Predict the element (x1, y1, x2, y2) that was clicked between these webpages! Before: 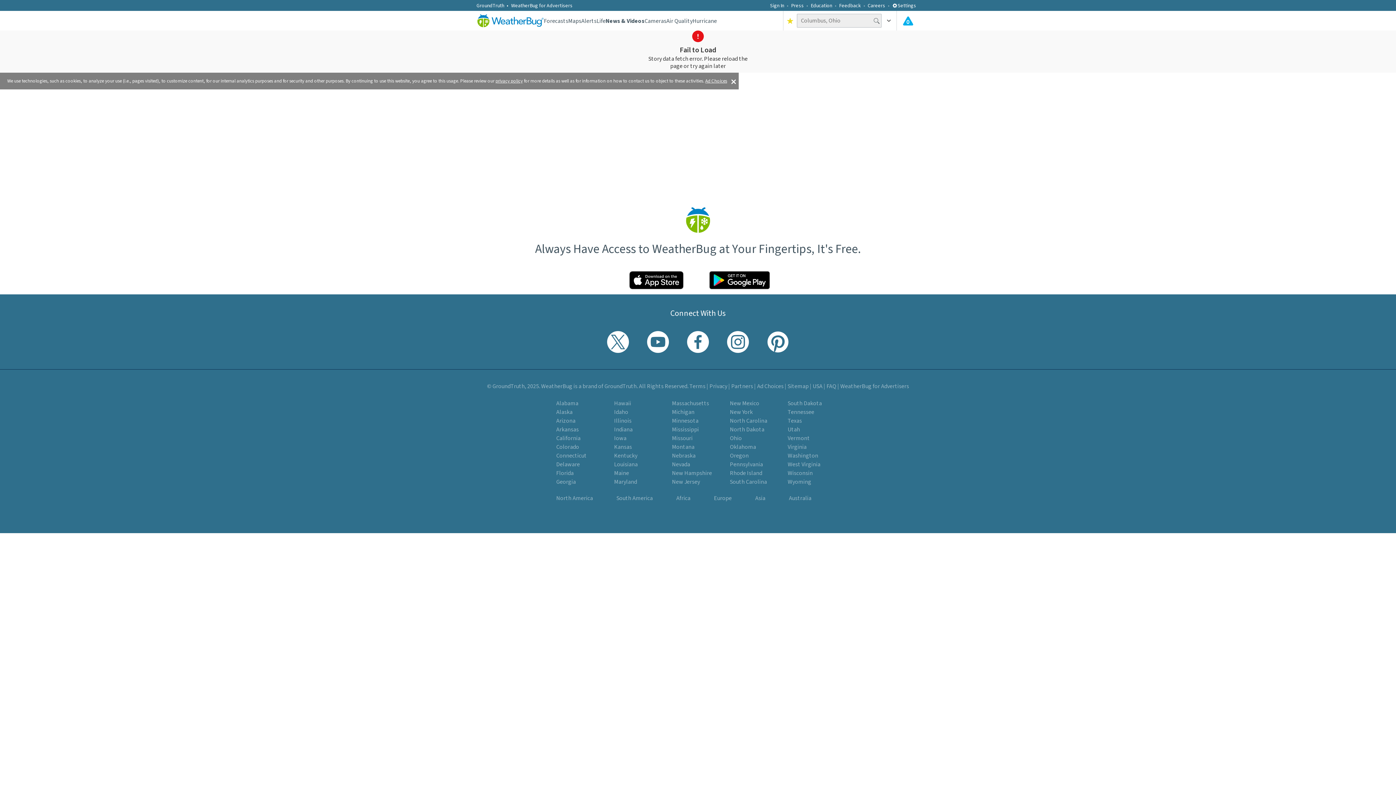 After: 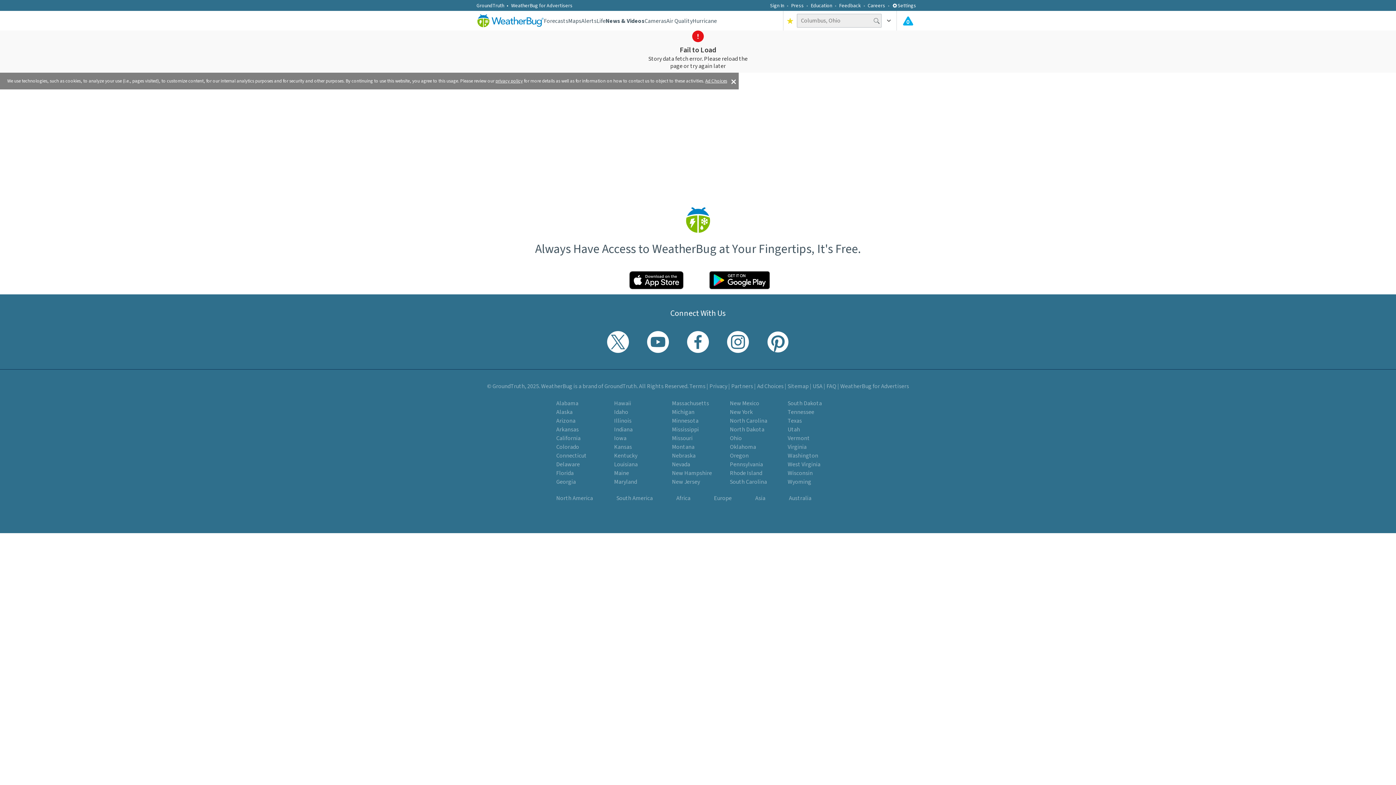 Action: label: Visit WeatherBug's Instagram profile bbox: (727, 331, 749, 353)